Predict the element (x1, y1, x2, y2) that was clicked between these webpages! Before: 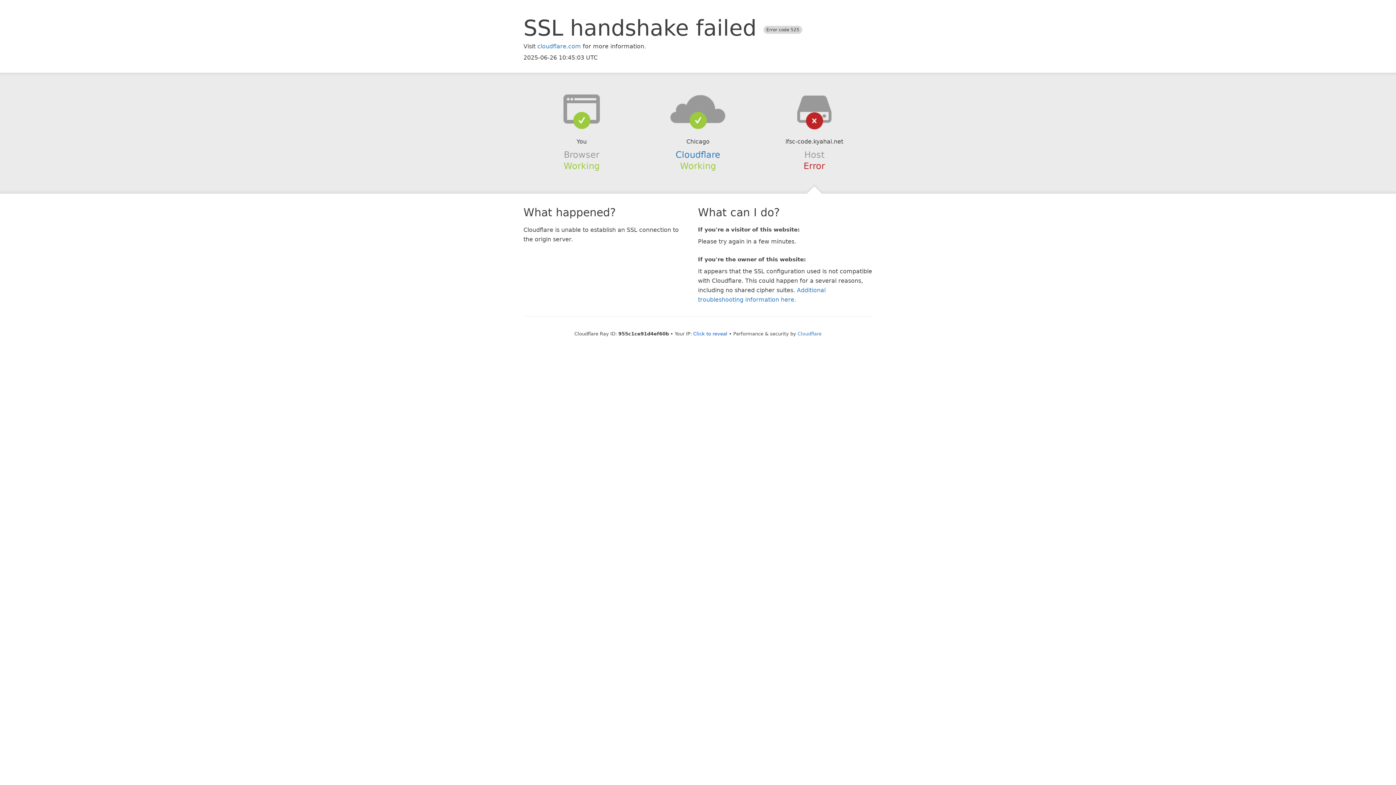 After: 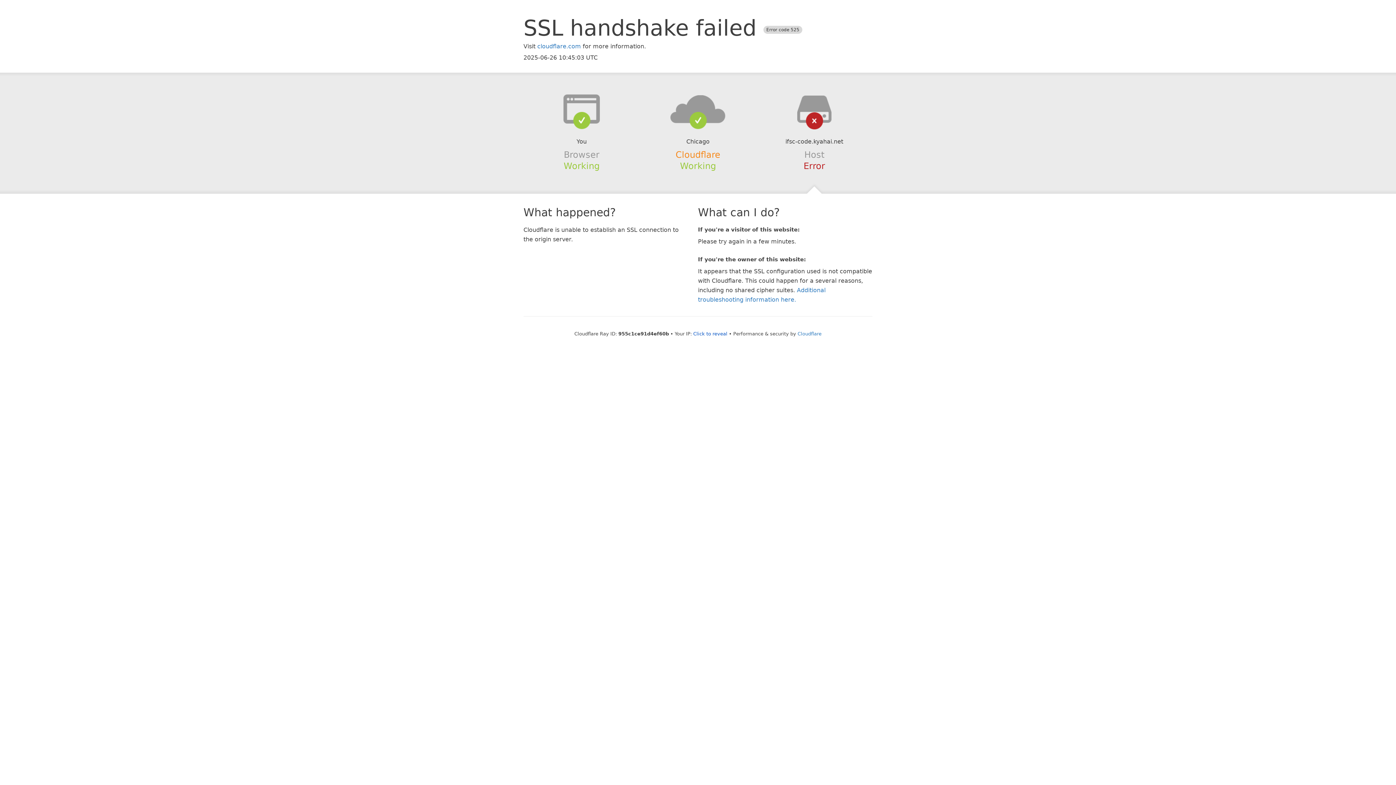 Action: bbox: (675, 149, 720, 159) label: Cloudflare